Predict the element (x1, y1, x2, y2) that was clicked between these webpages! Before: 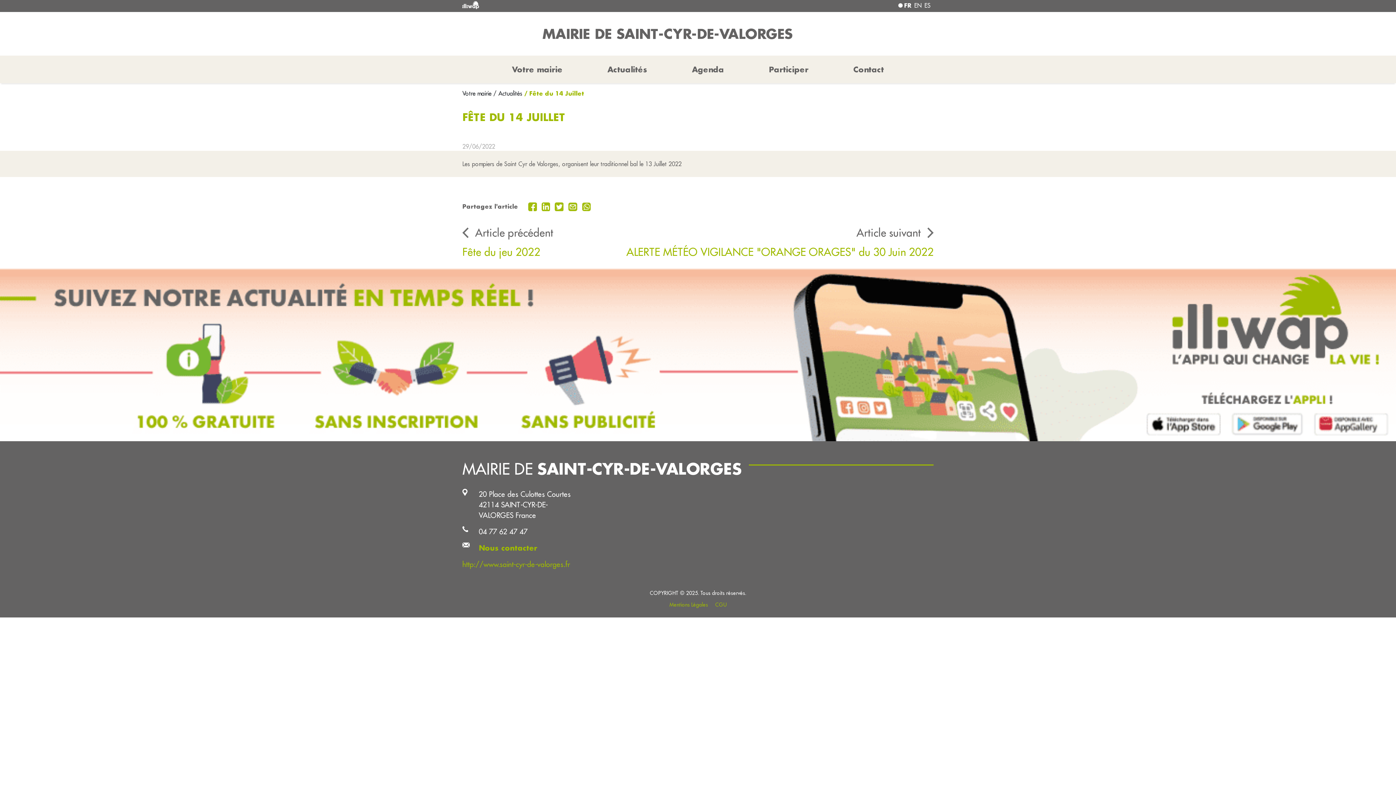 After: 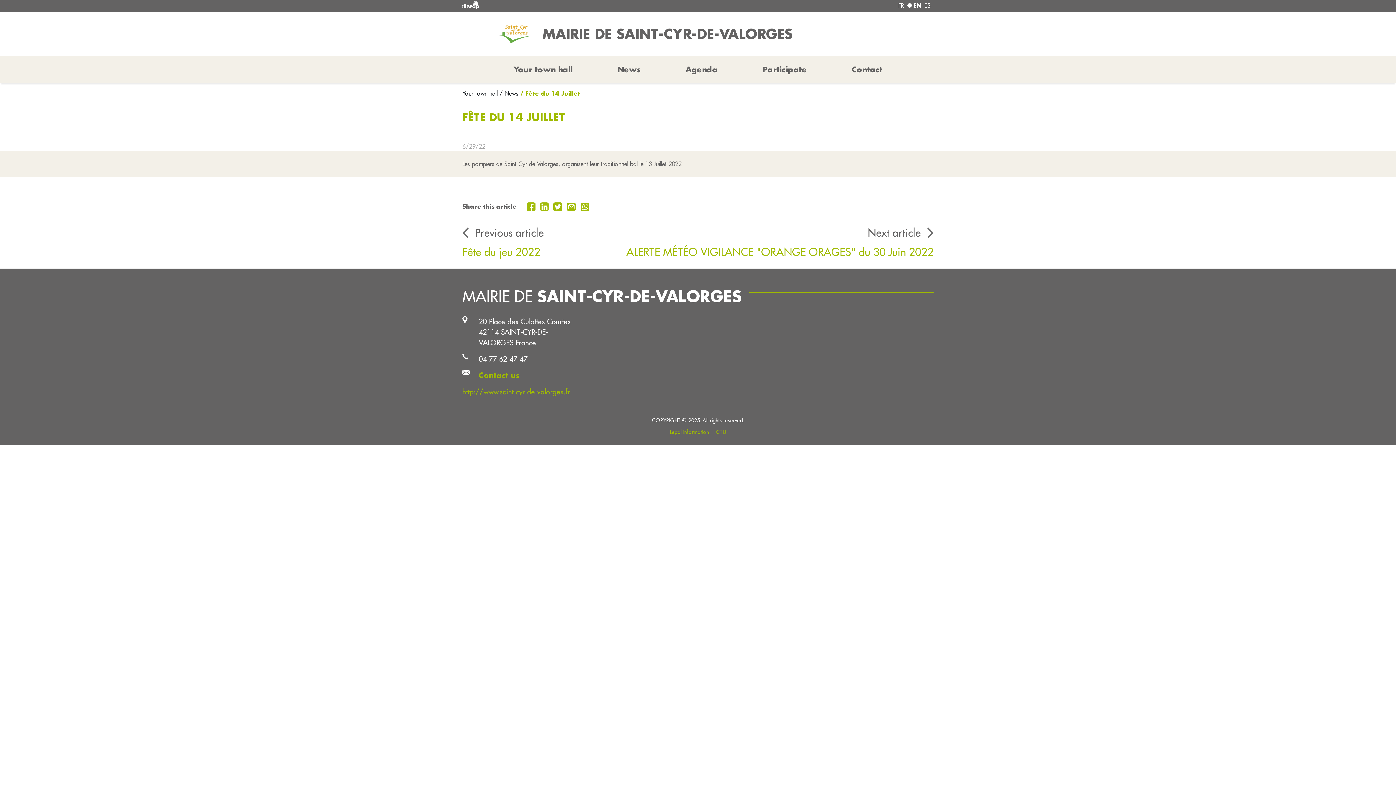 Action: bbox: (914, 0, 921, 9) label: EN